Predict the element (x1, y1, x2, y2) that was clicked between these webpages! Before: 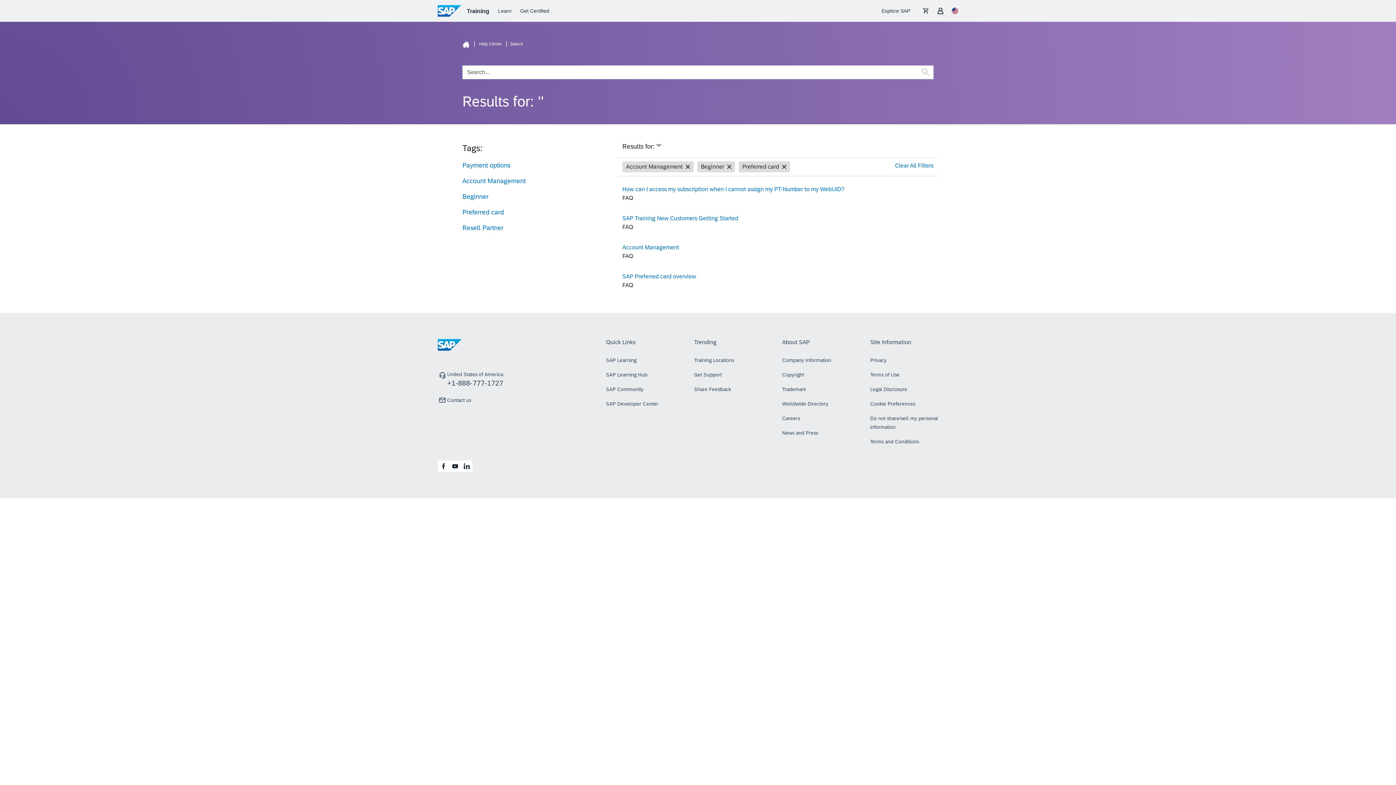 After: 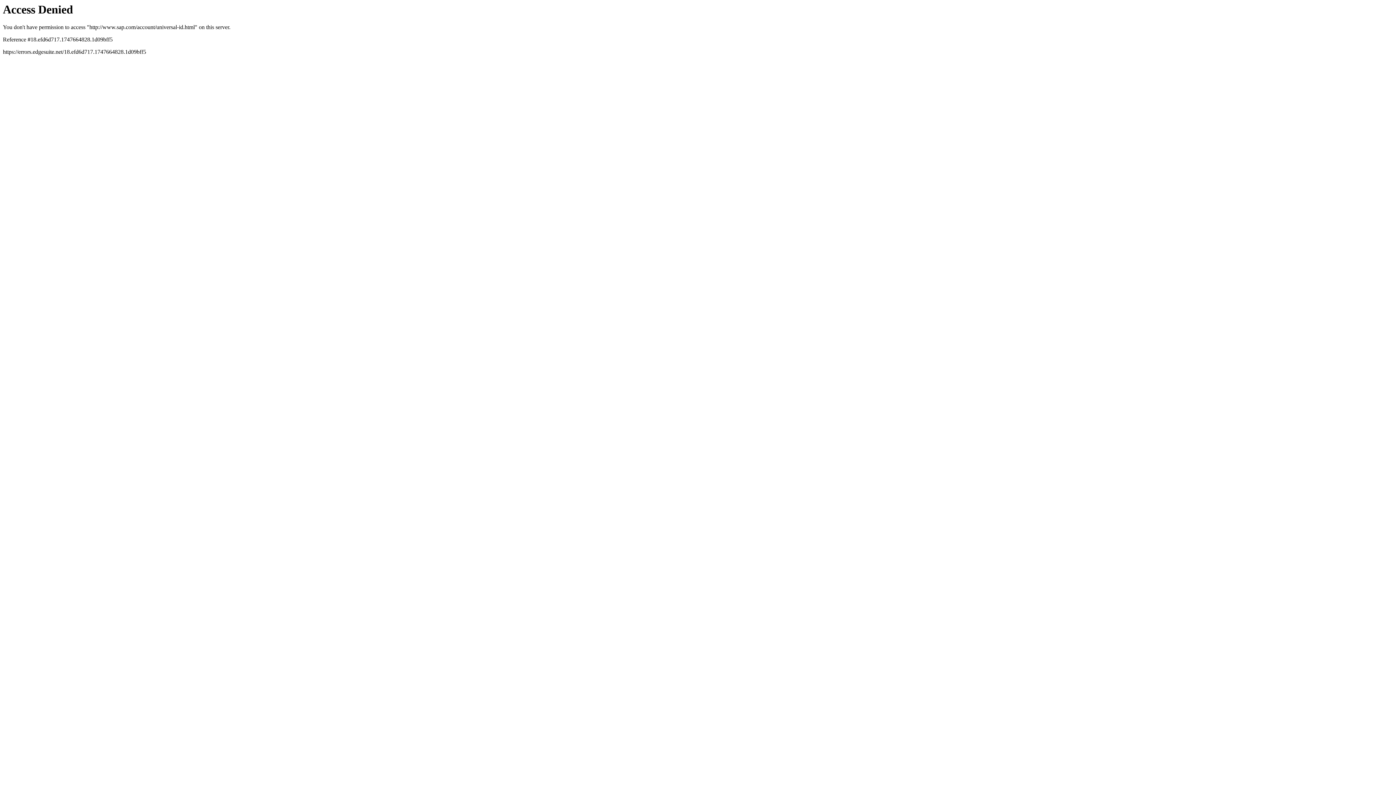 Action: label: Account Management bbox: (622, 244, 679, 250)